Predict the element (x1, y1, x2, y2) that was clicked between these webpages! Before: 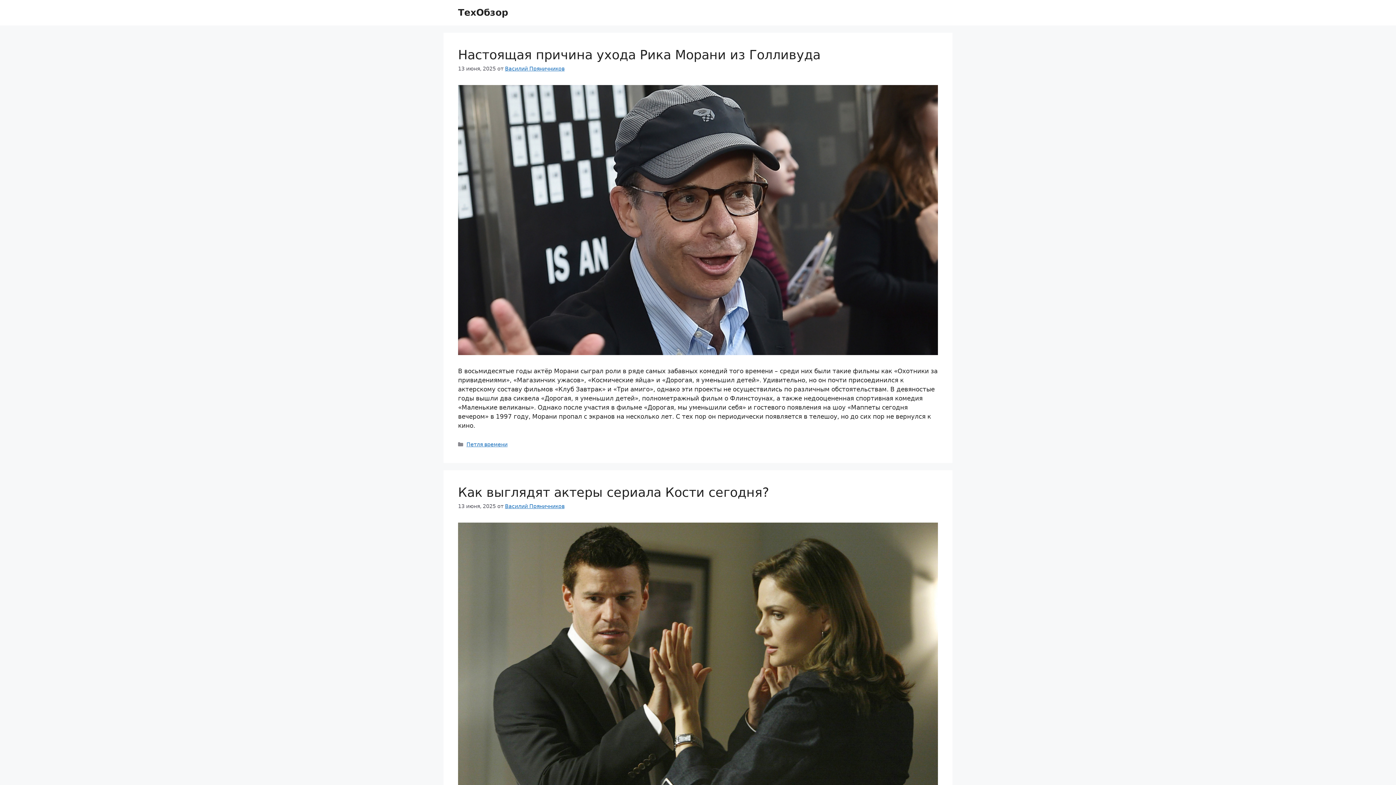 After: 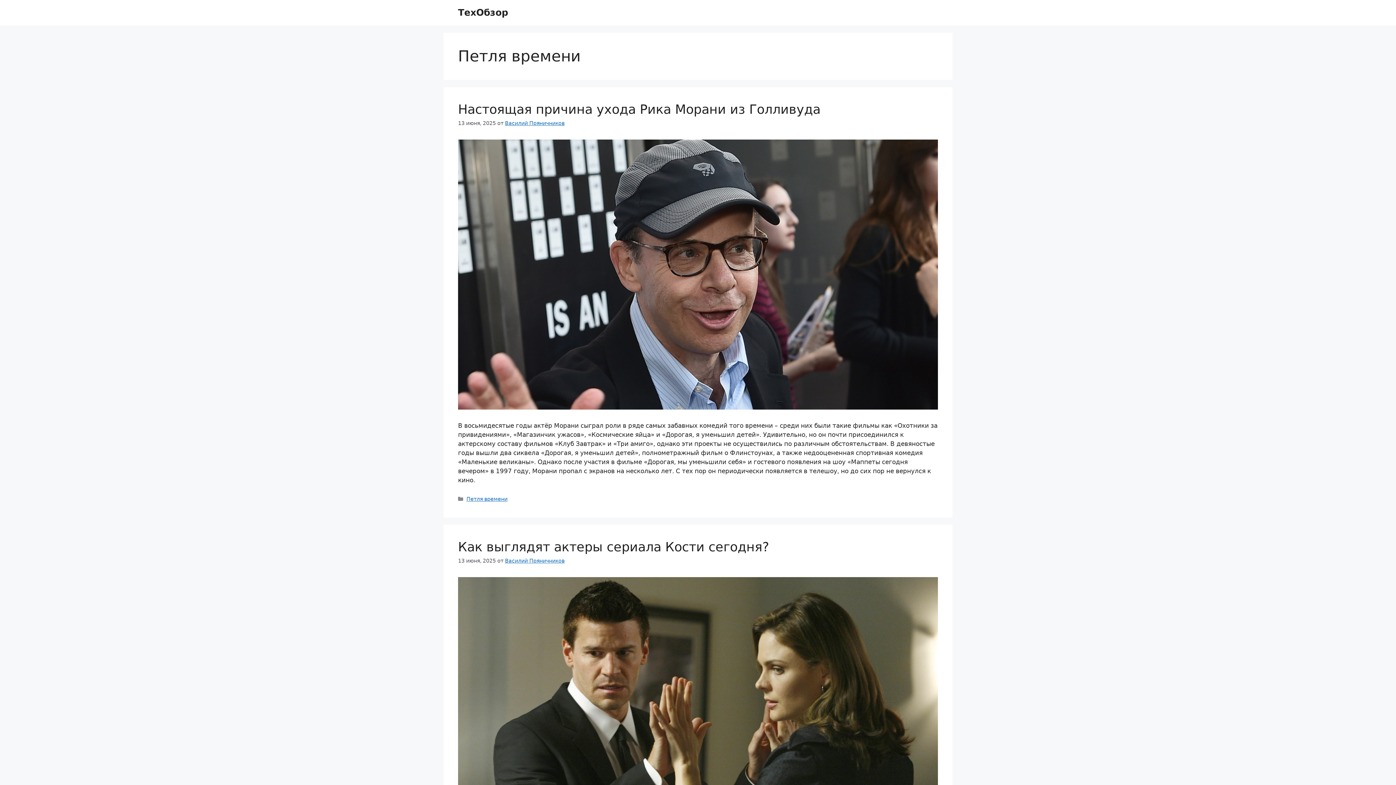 Action: label: Петля времени bbox: (466, 441, 507, 447)